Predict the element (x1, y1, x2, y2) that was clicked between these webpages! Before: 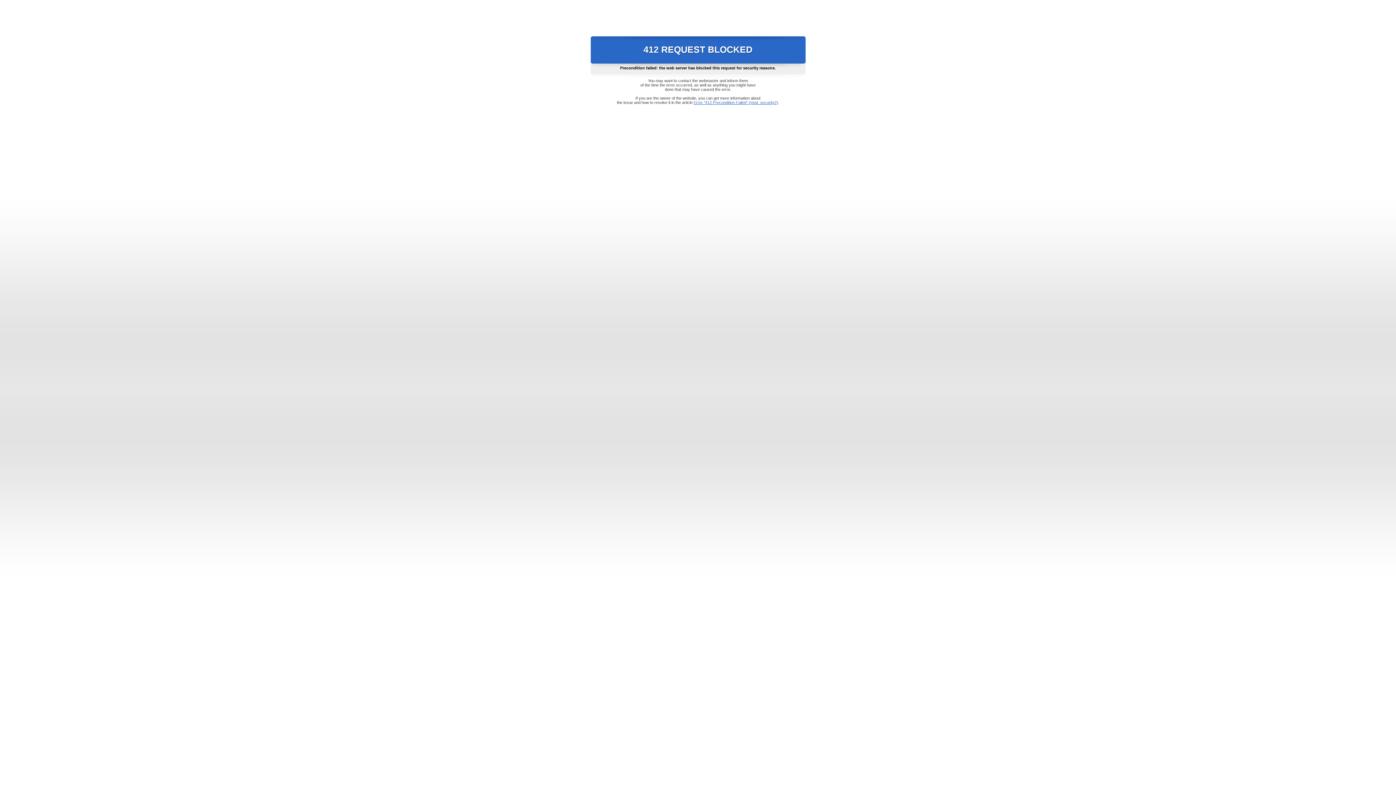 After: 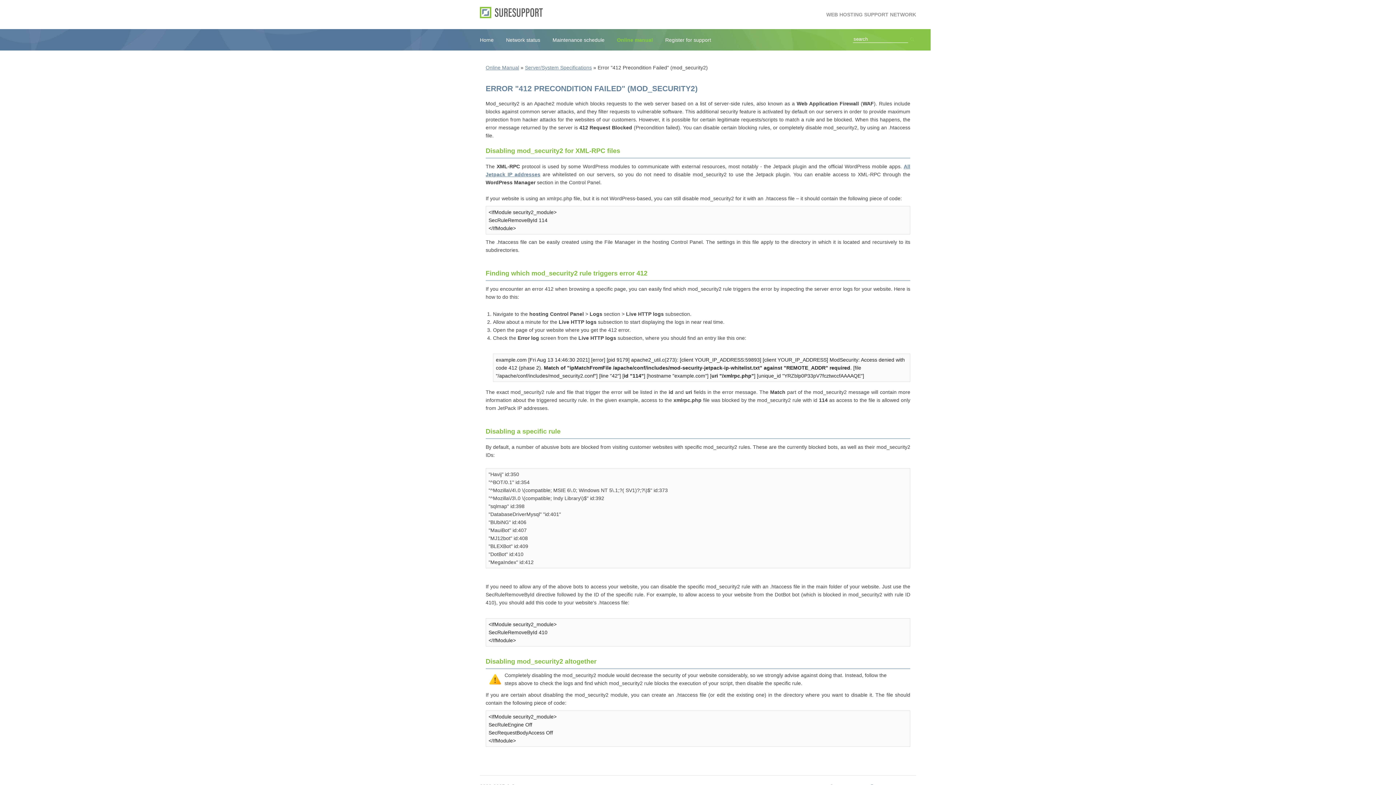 Action: label: Error "412 Precondition Failed" (mod_security2) bbox: (693, 100, 778, 104)